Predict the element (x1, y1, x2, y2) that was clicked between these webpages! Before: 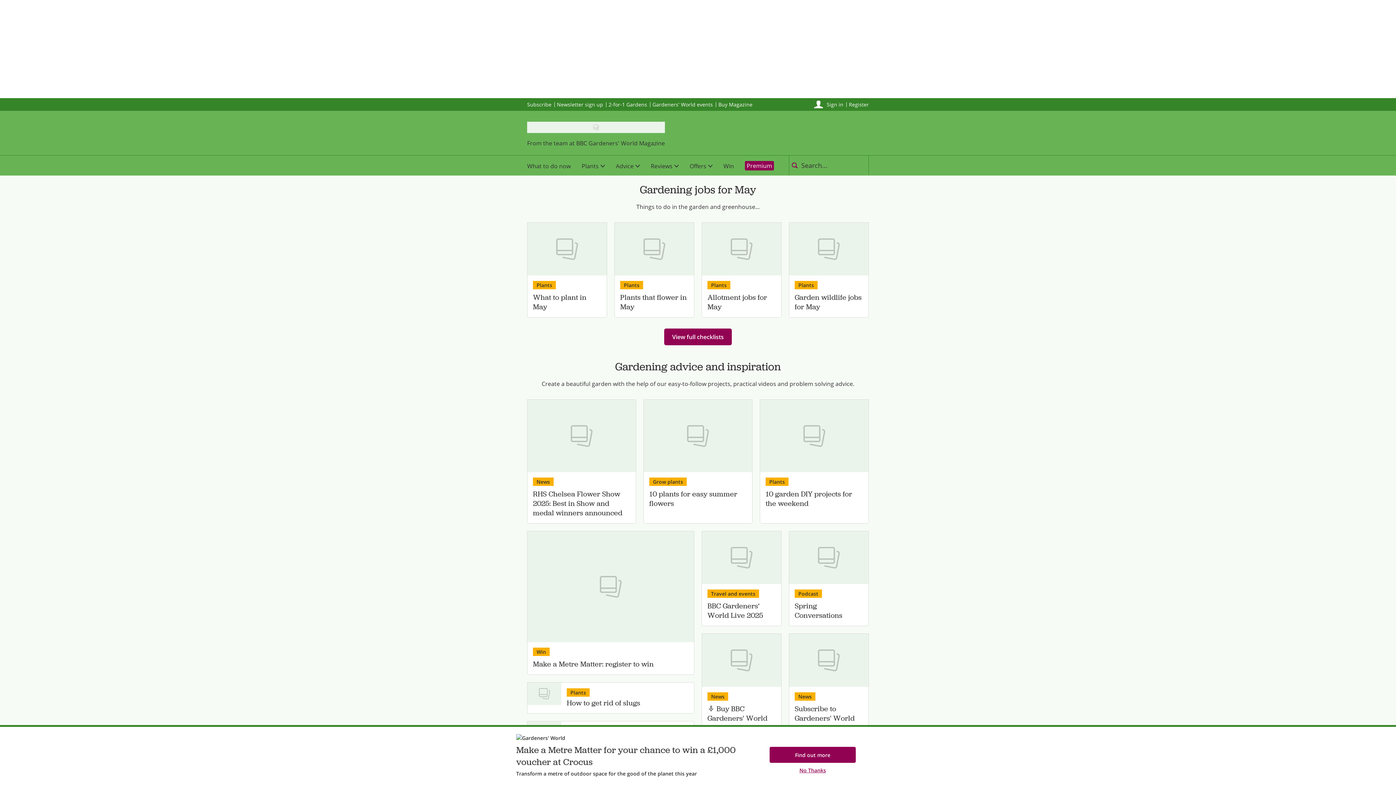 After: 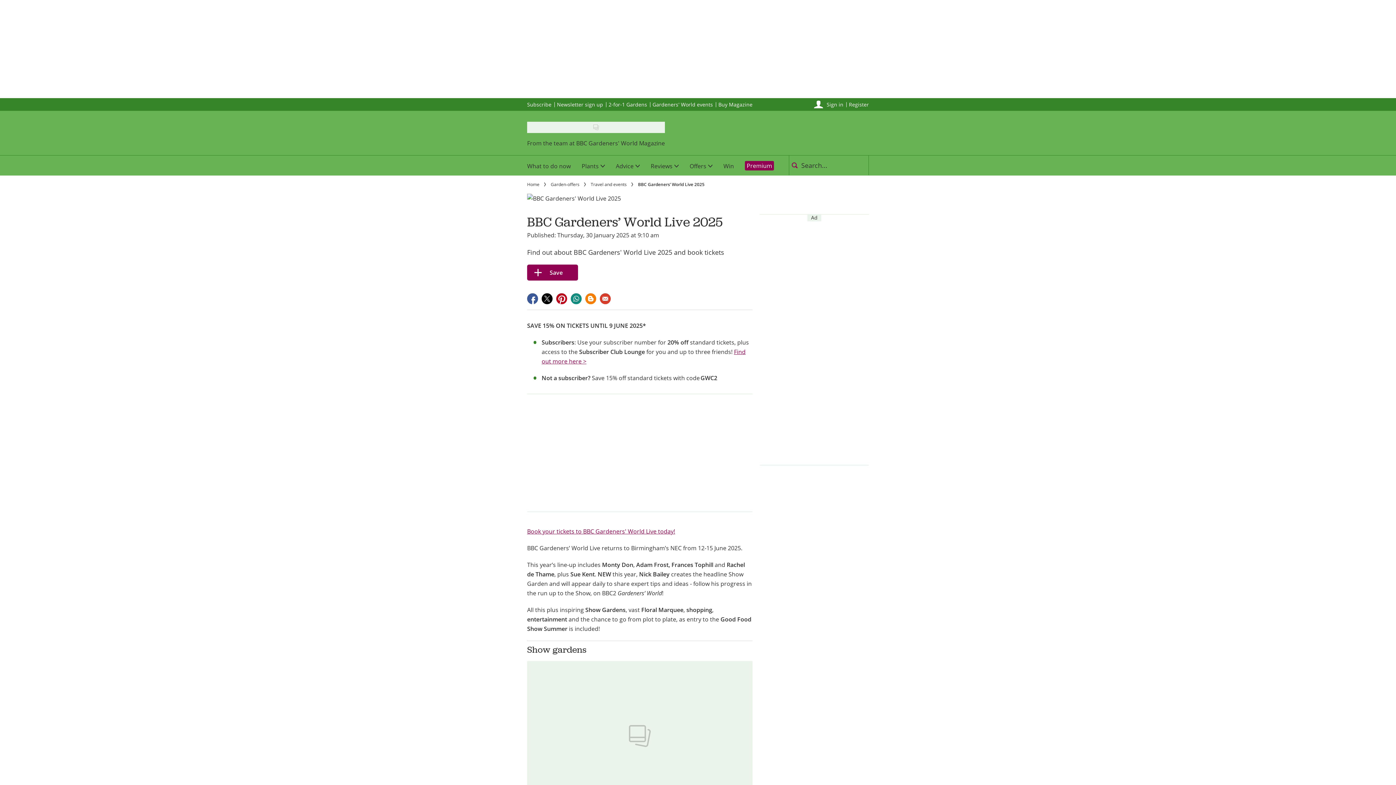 Action: label: View BBC Gardeners’ World Live 2025 bbox: (702, 531, 781, 584)